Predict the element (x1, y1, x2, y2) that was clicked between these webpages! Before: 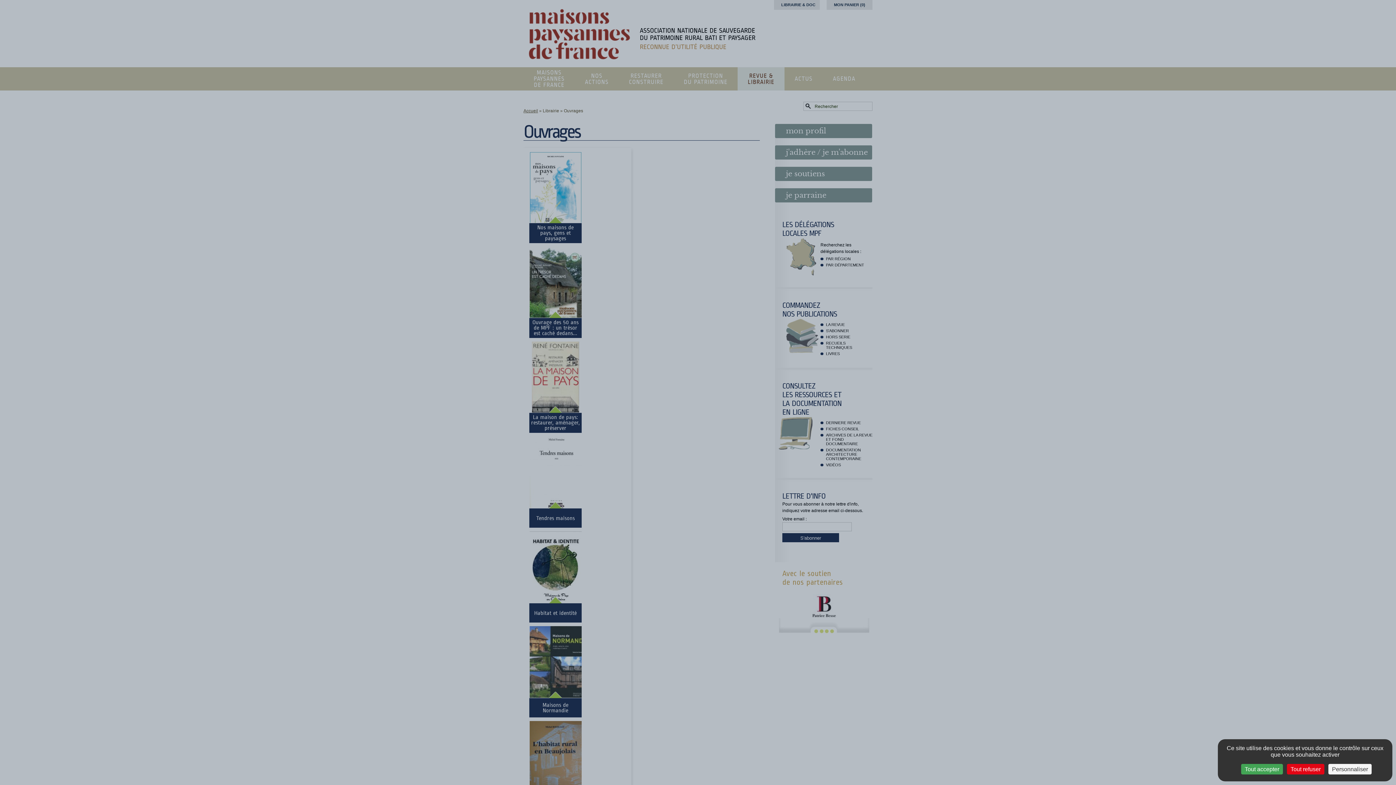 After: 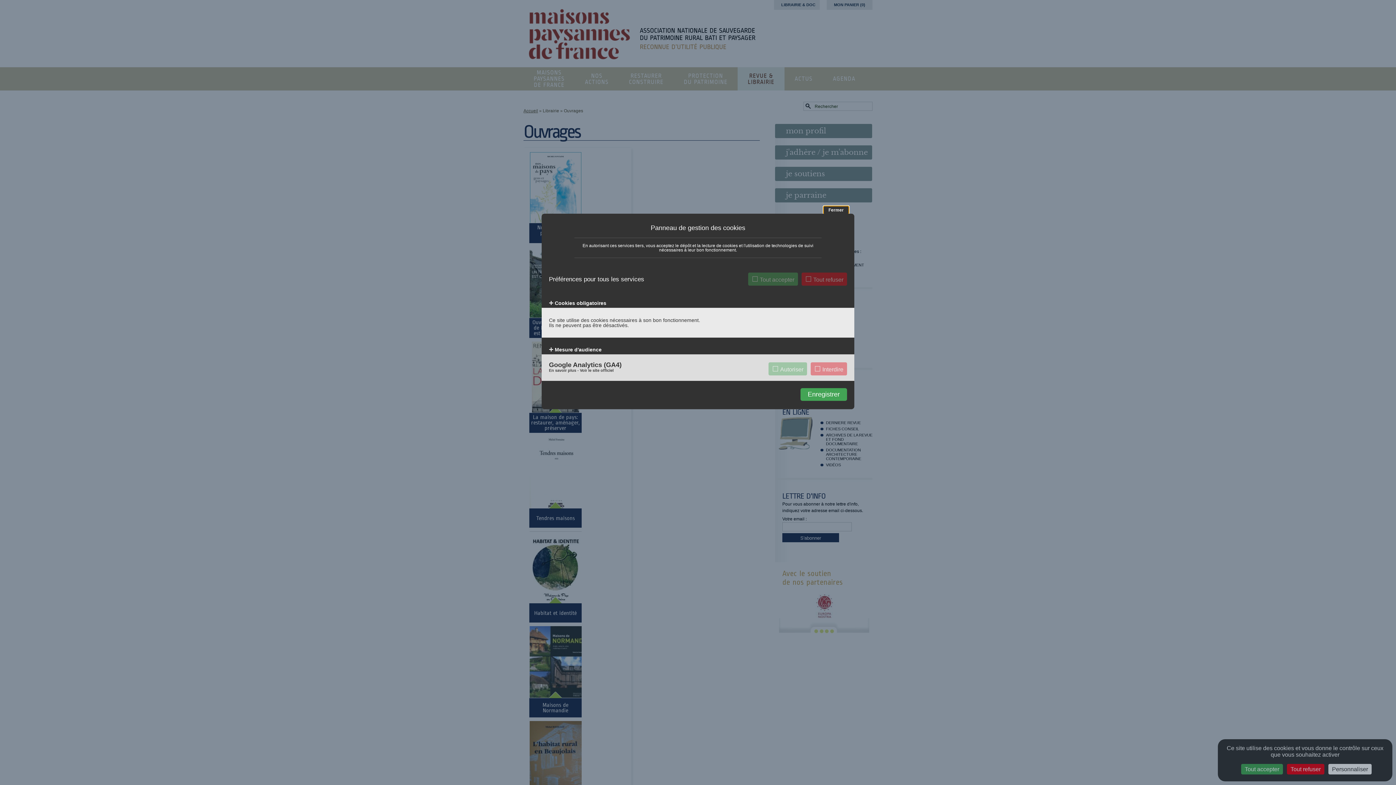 Action: bbox: (1328, 764, 1372, 774) label: Personnaliser (fenêtre modale)